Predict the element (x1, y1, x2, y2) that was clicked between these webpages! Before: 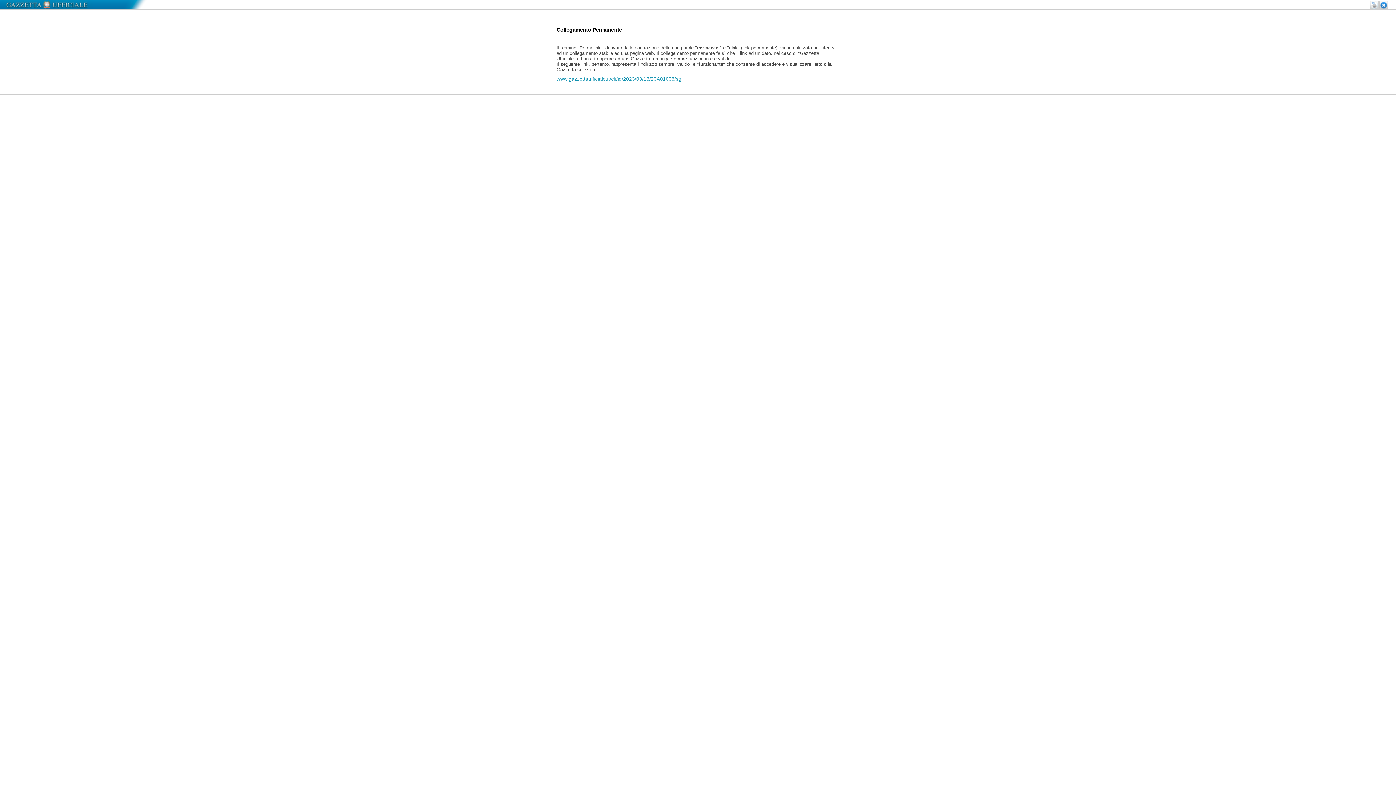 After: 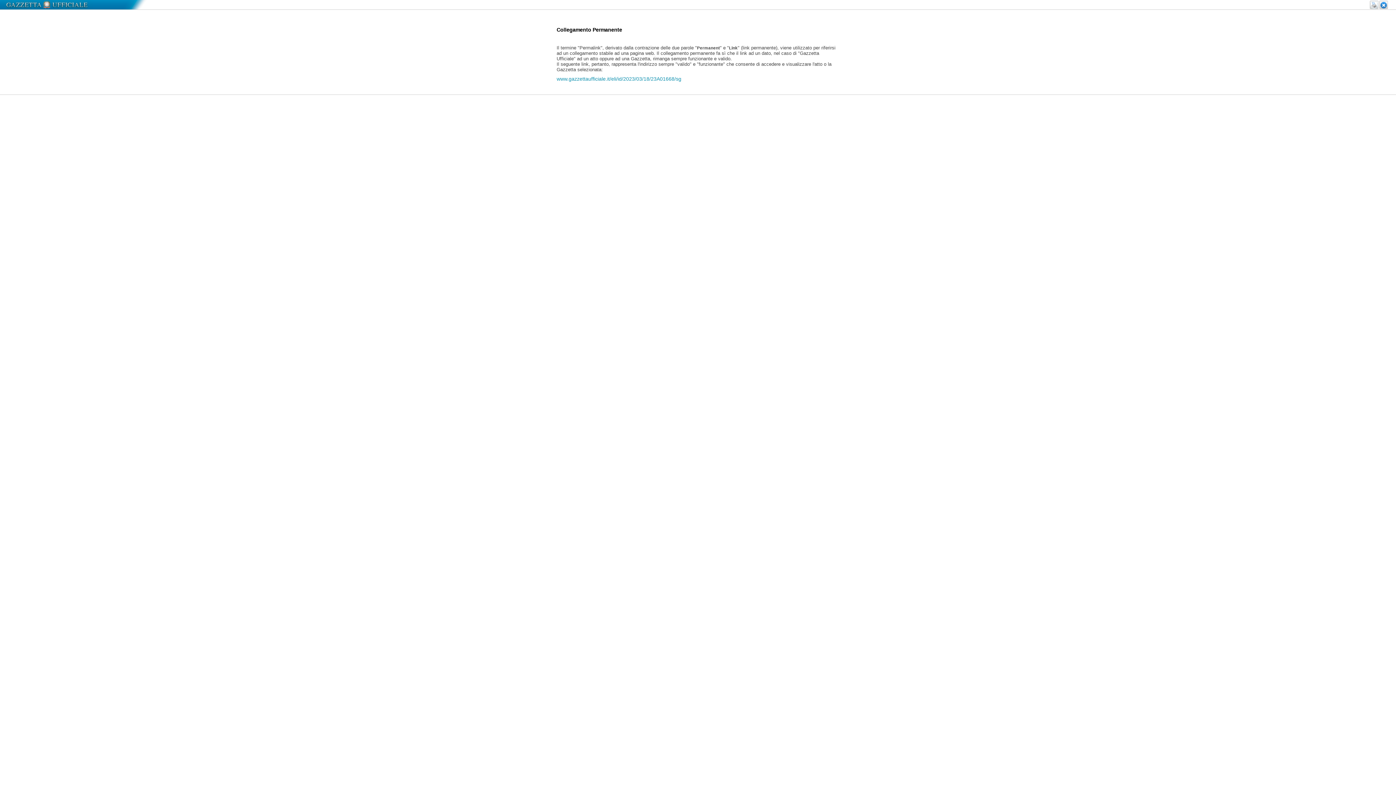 Action: label: www.gazzettaufficiale.it/eli/id/2023/03/18/23A01668/sg bbox: (556, 75, 681, 81)